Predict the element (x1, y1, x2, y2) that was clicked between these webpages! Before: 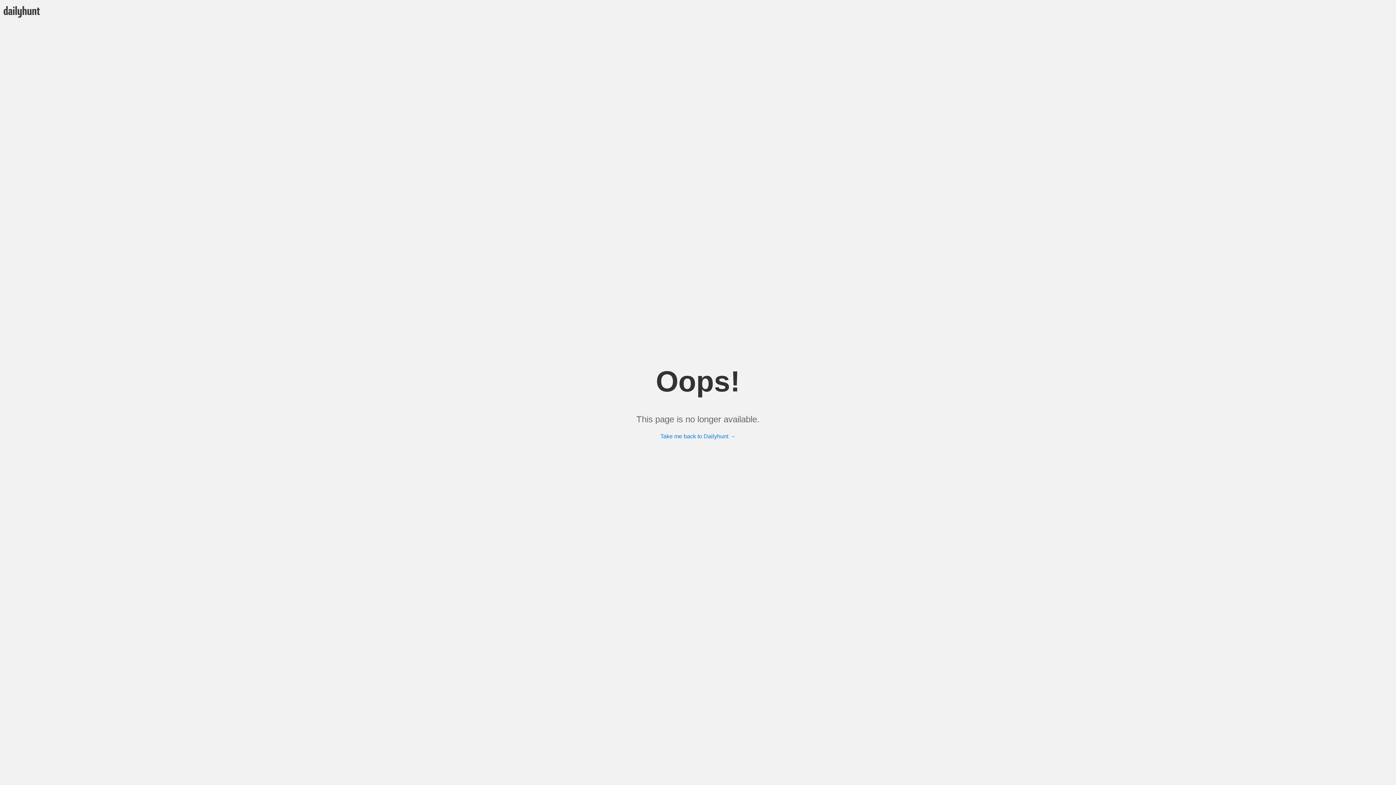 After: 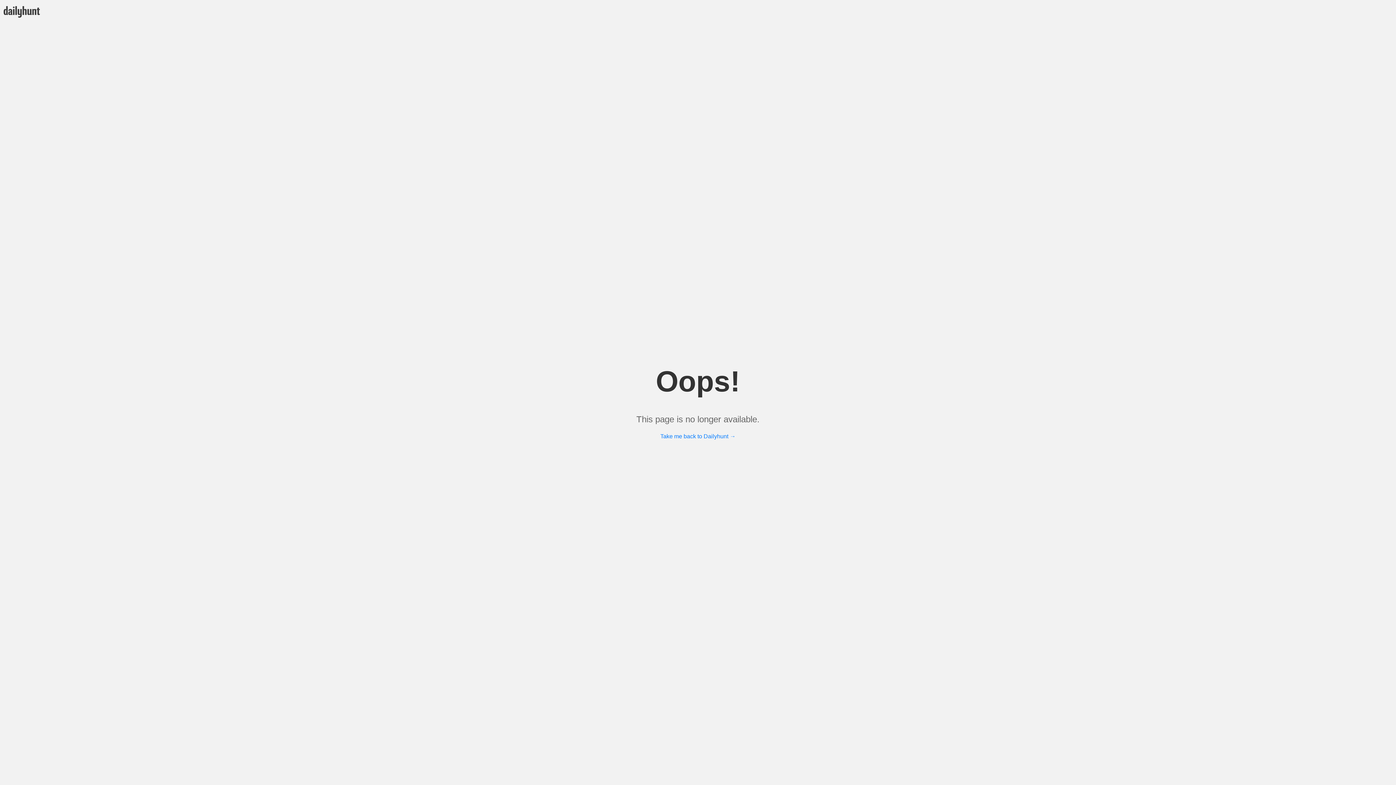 Action: label: Take me back to Dailyhunt → bbox: (660, 433, 735, 439)